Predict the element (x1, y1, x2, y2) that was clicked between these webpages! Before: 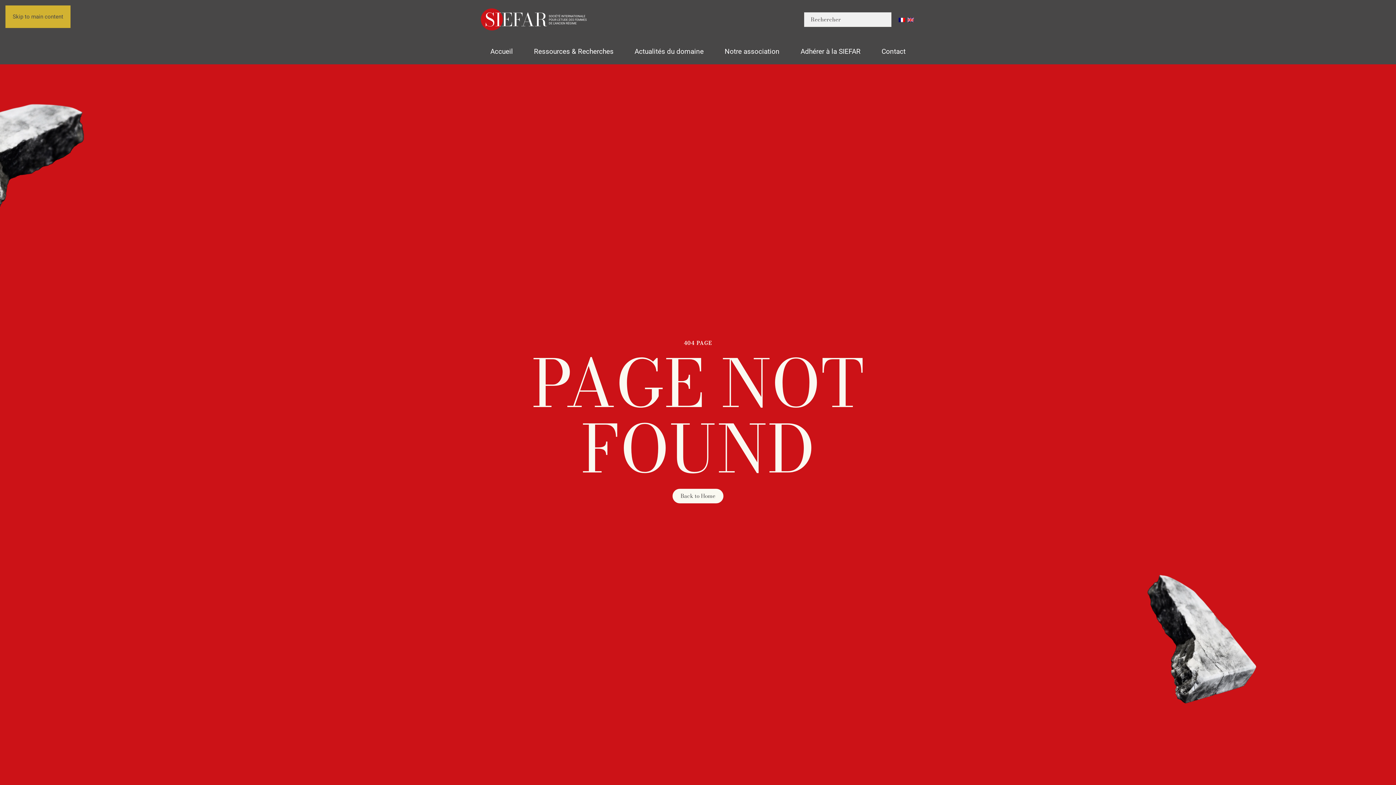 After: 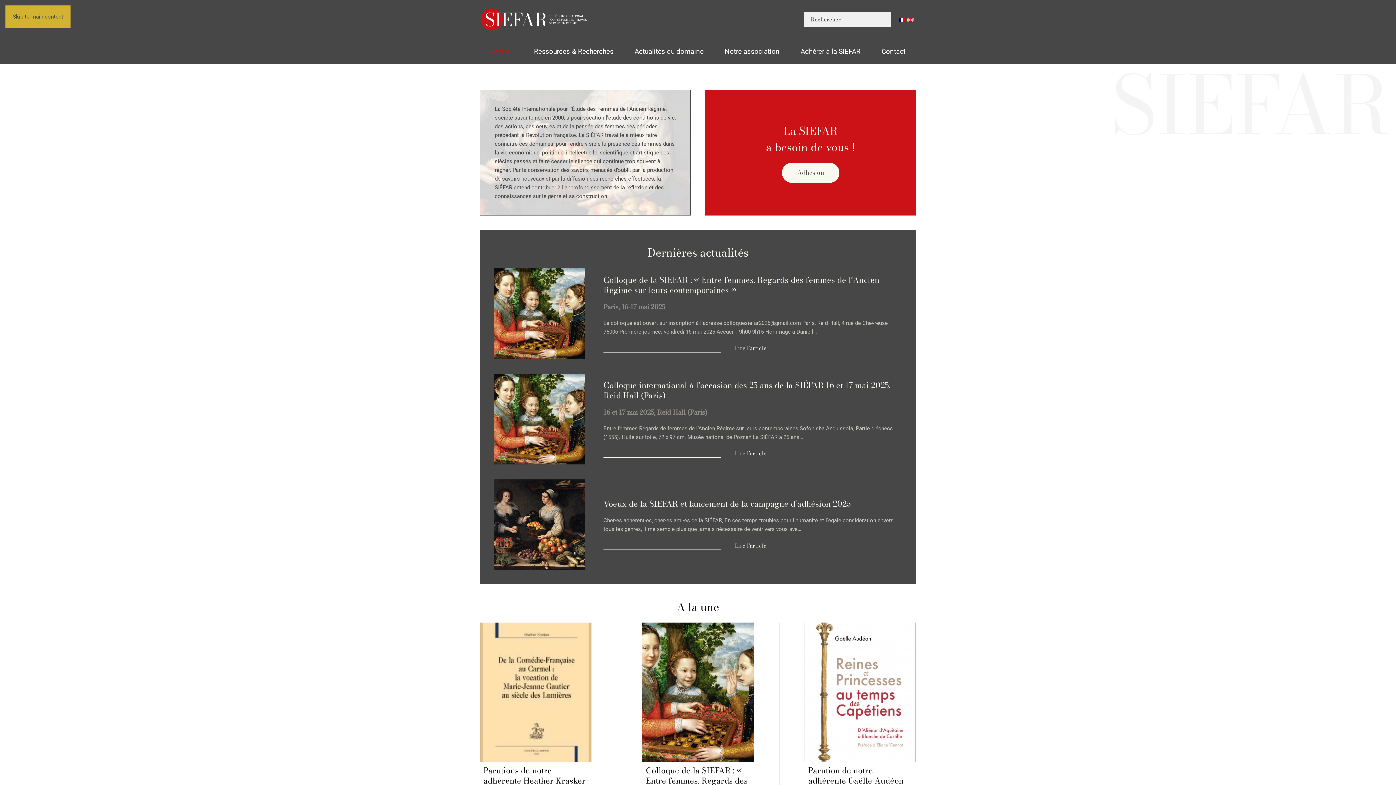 Action: bbox: (672, 488, 723, 503) label: Back to Home